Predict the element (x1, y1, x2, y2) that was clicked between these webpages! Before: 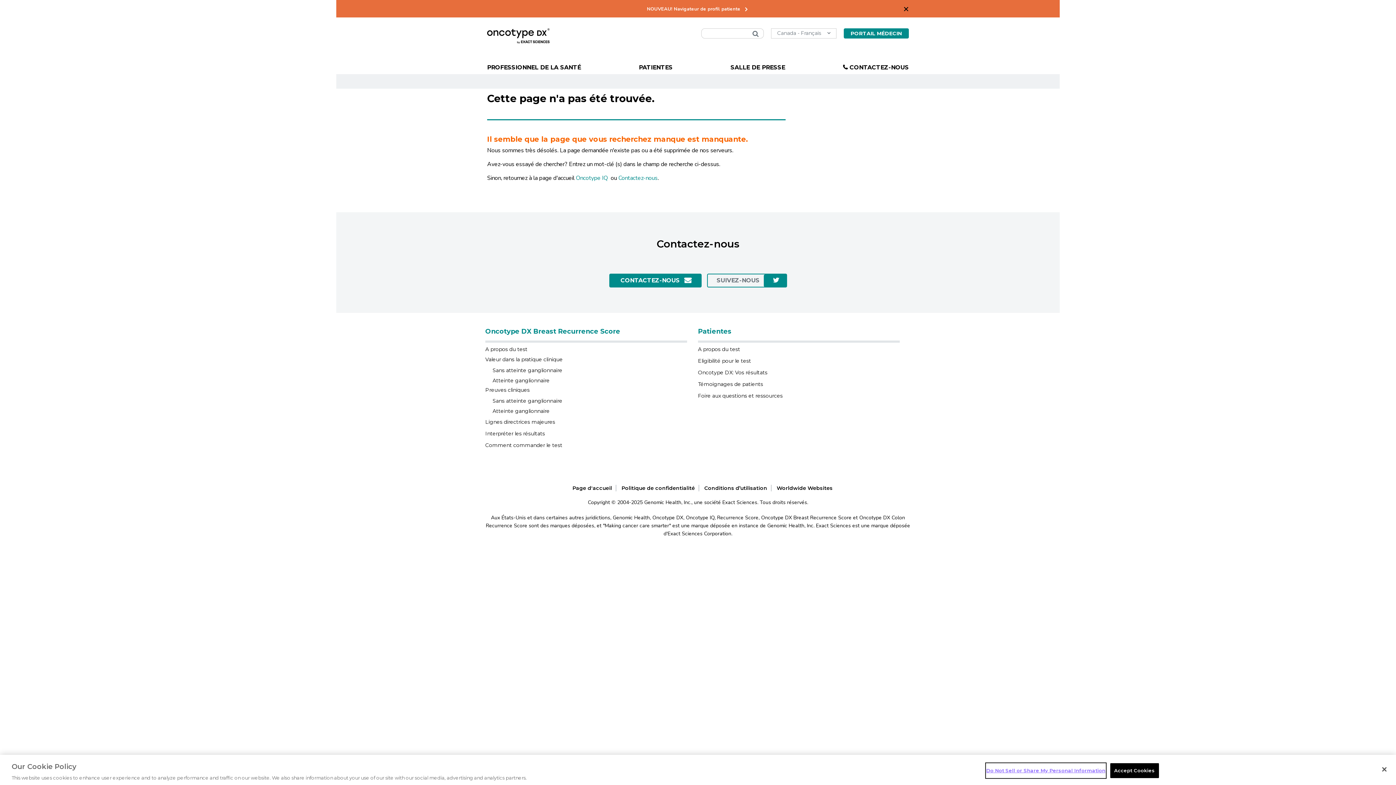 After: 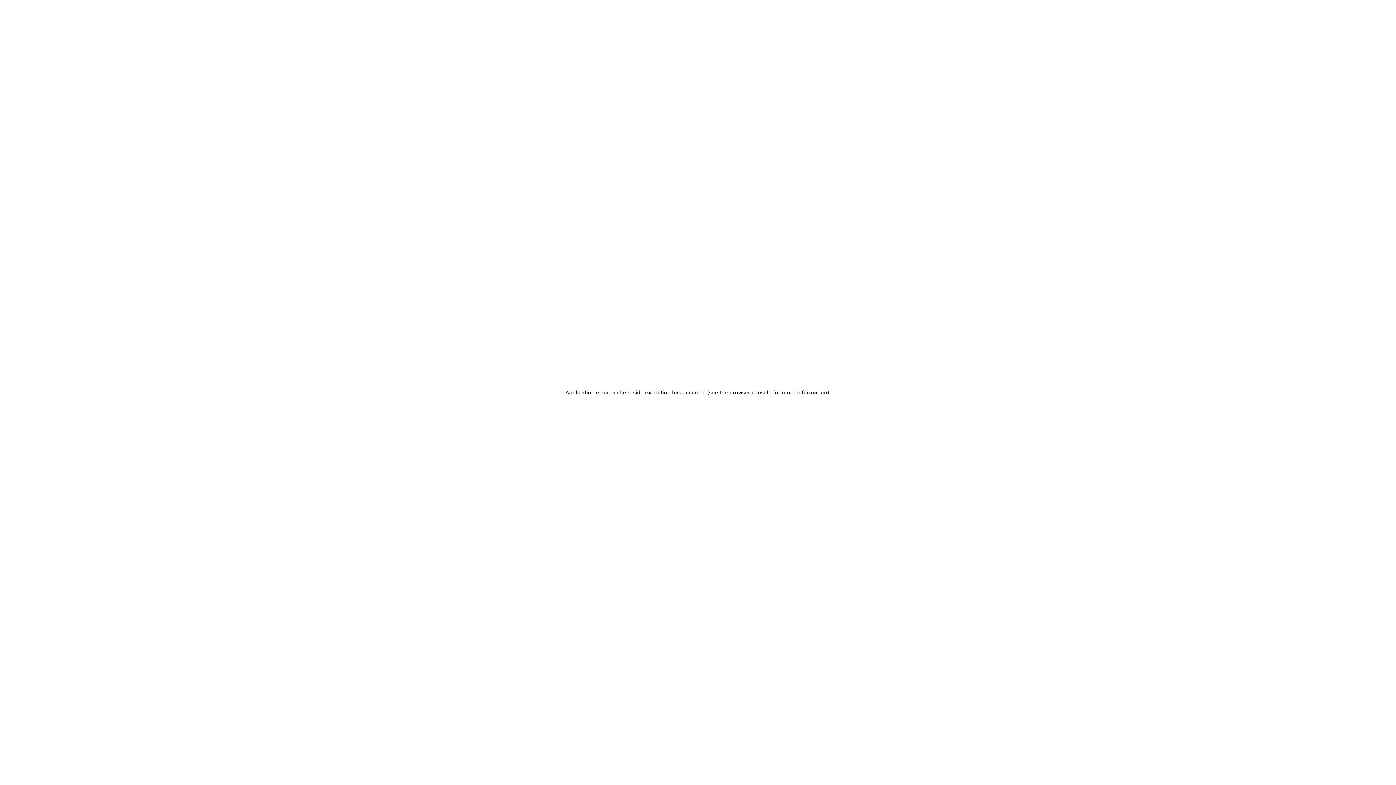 Action: bbox: (698, 346, 740, 352) label: A propos du test